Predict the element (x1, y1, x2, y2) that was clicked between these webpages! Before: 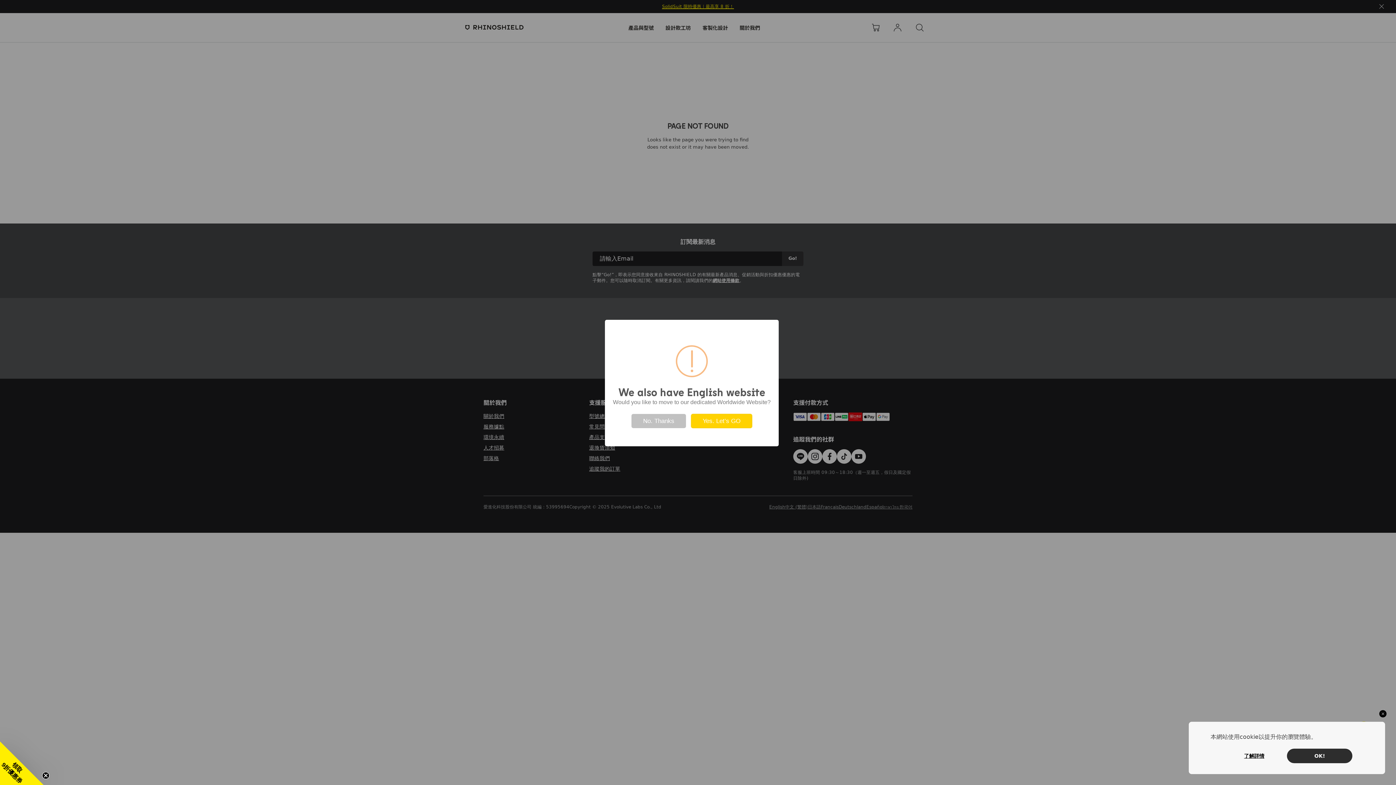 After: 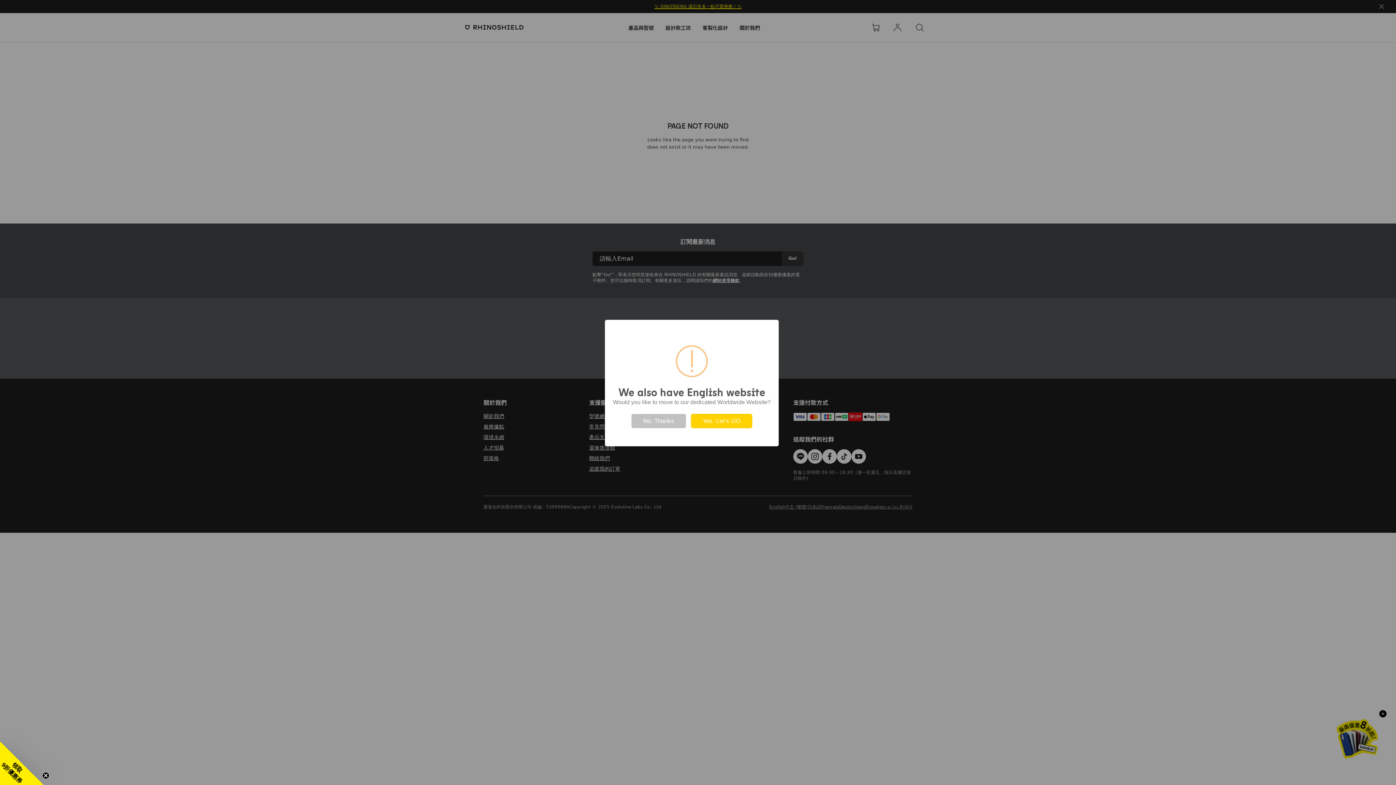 Action: label: OK! bbox: (1287, 749, 1352, 763)